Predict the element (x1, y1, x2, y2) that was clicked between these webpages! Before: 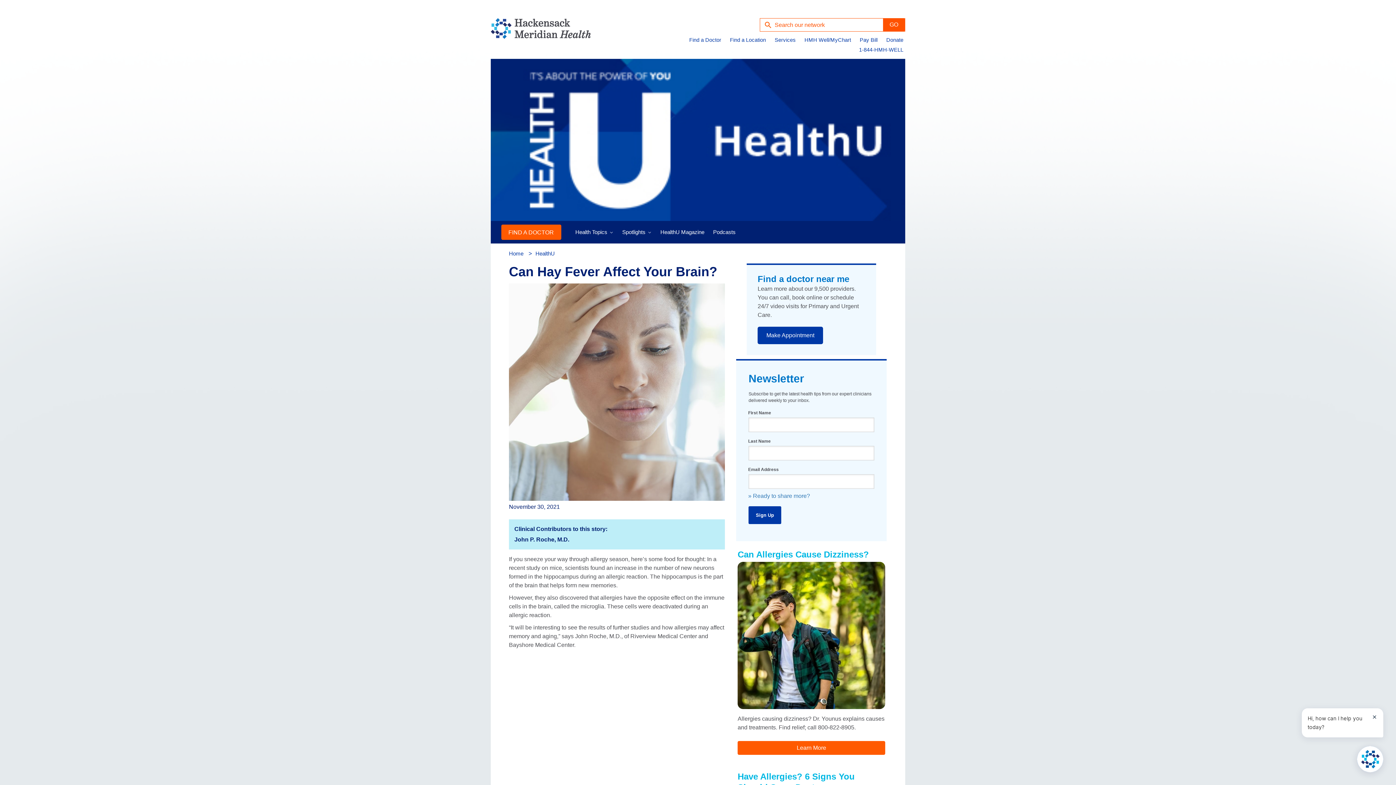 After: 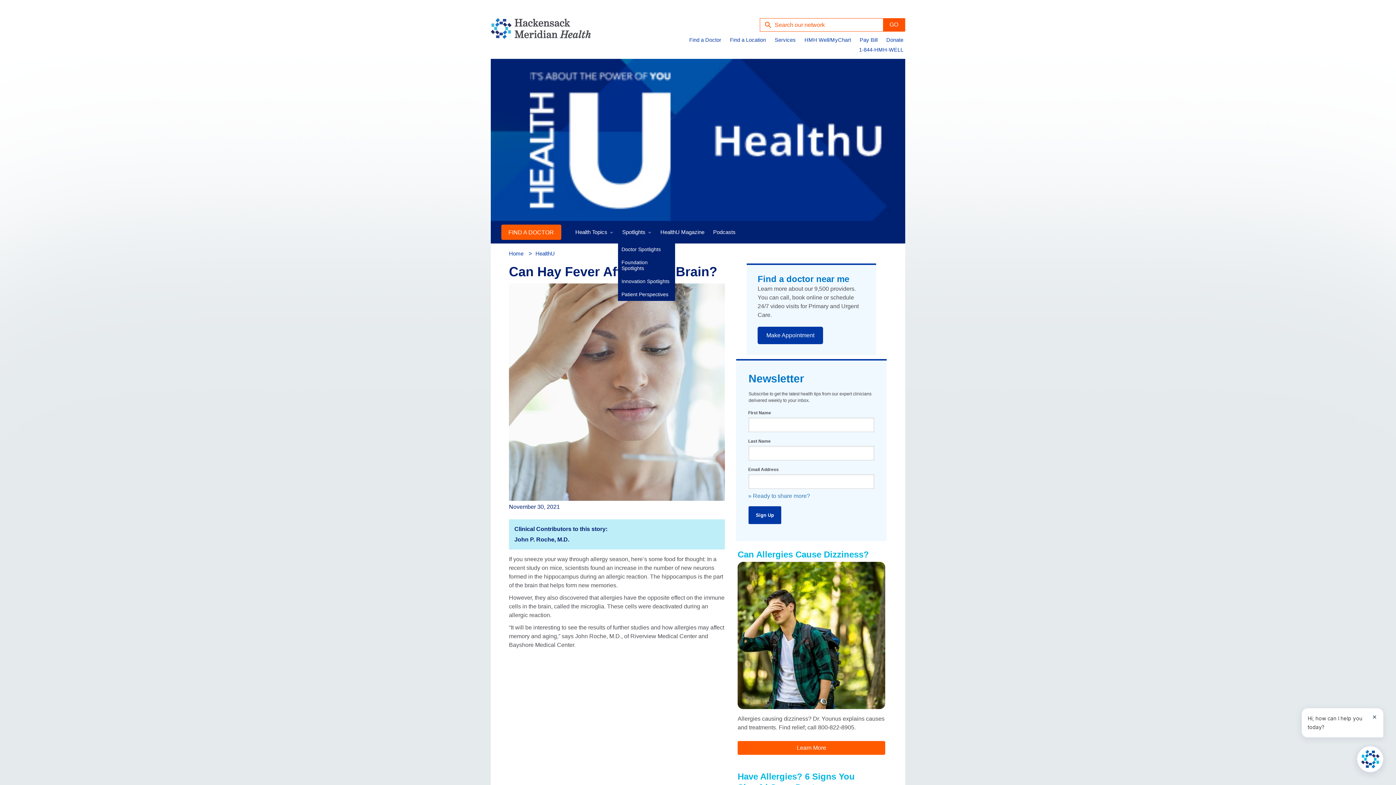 Action: label: Spotlights bbox: (618, 221, 656, 243)